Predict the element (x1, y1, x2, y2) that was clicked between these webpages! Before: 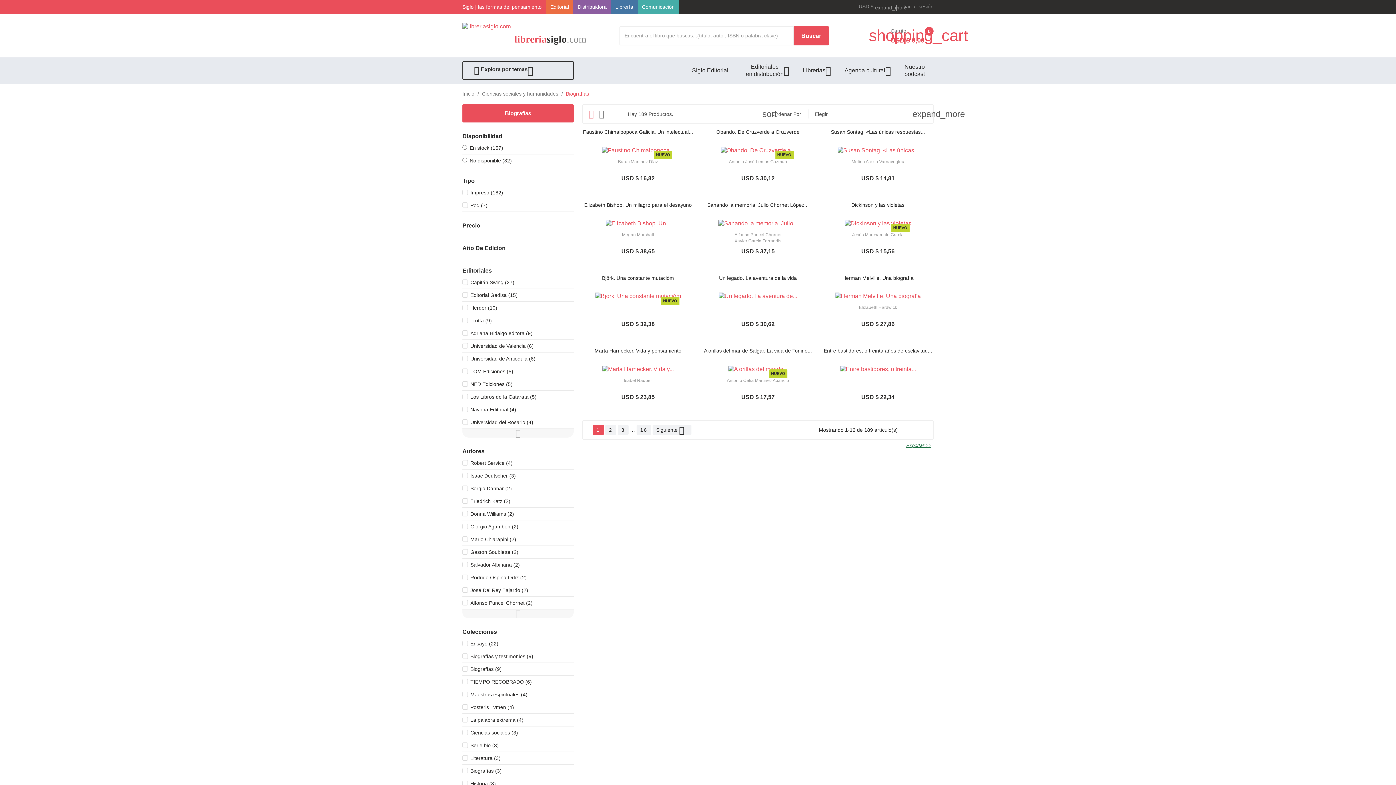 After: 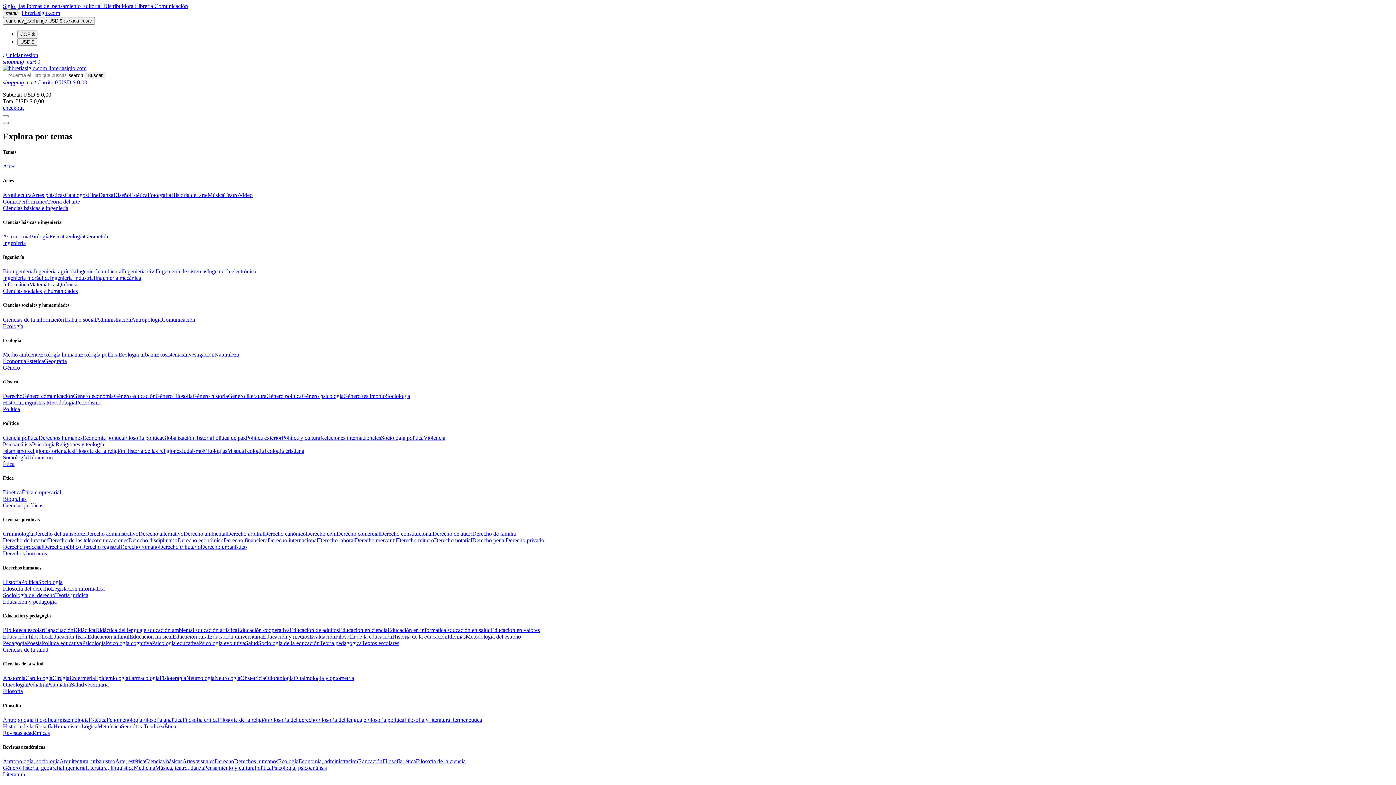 Action: label: NED Ediciones (5) bbox: (470, 380, 512, 388)